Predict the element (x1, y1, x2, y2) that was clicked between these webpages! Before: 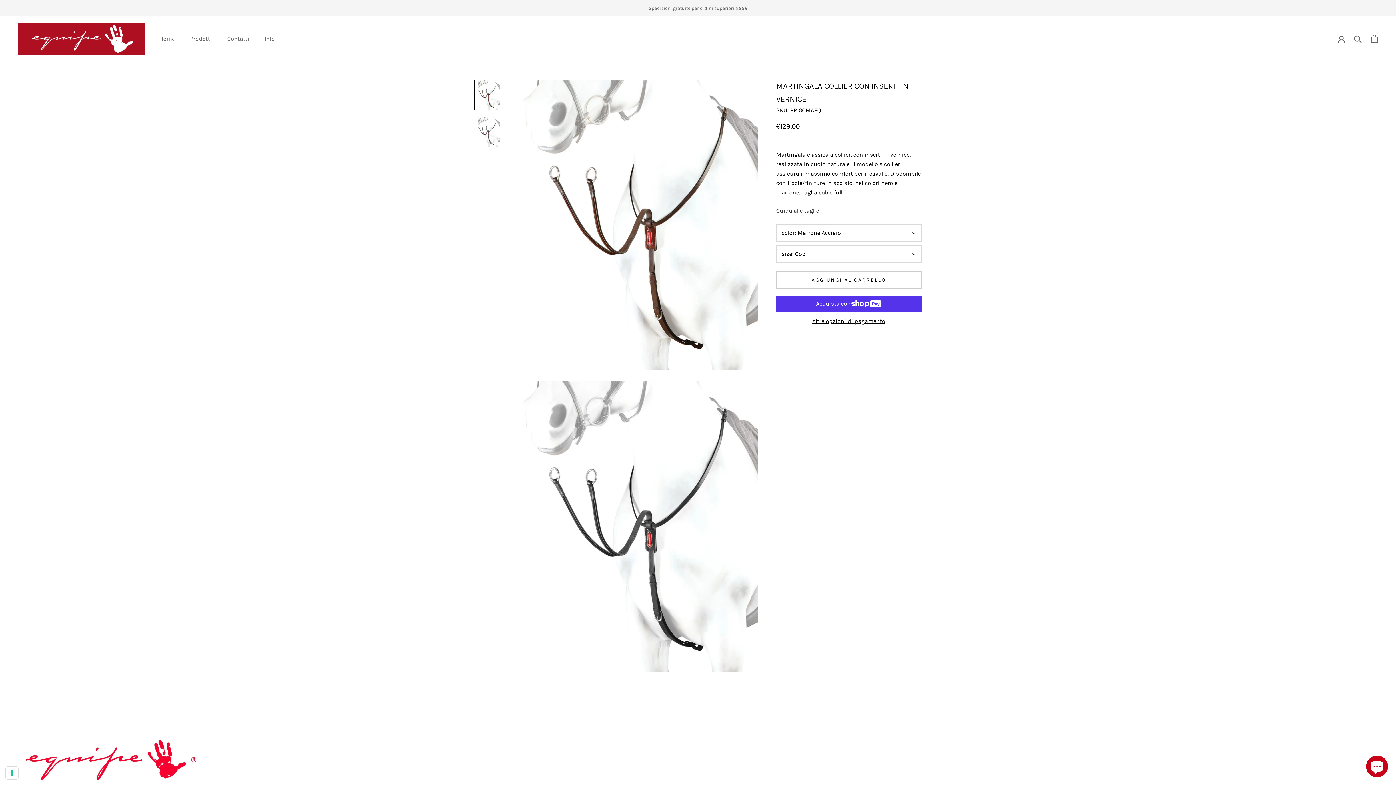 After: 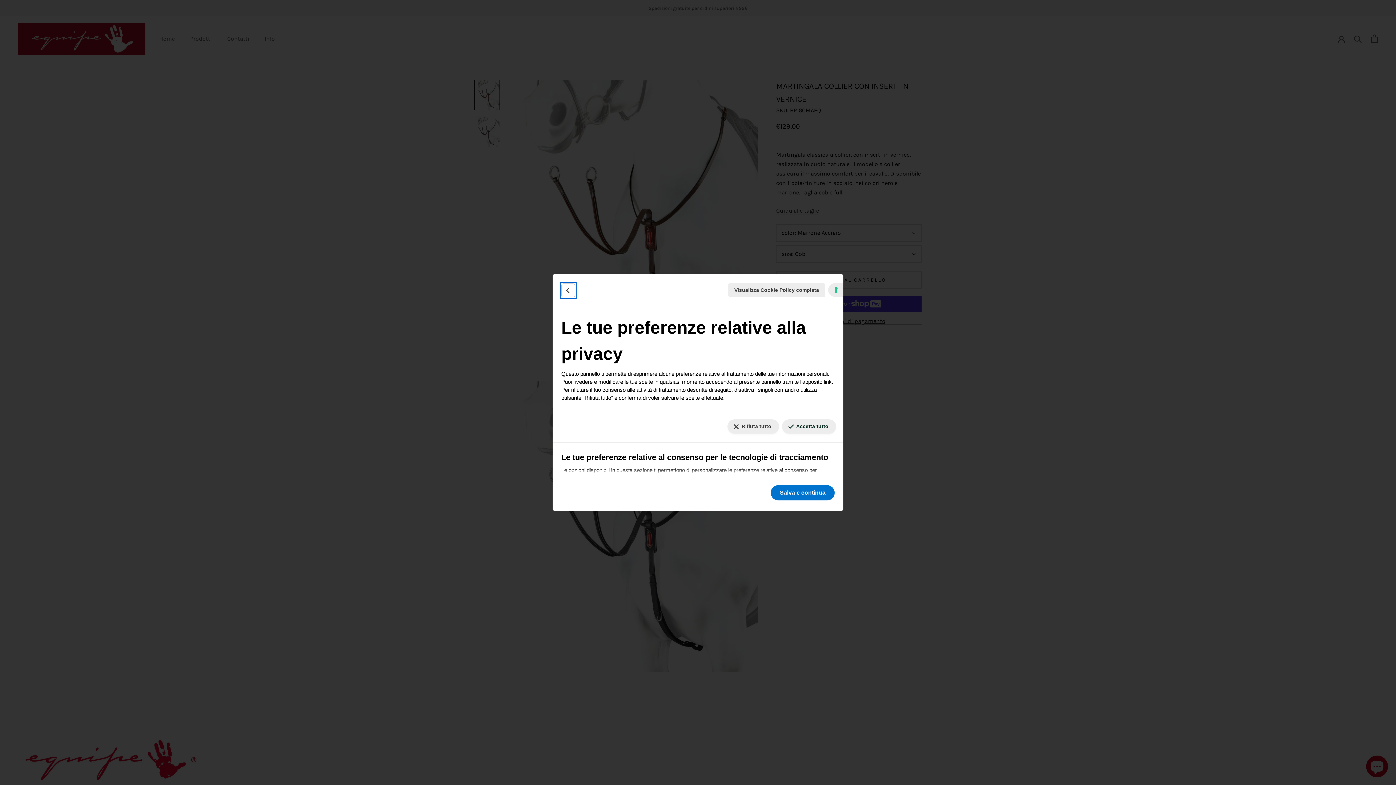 Action: bbox: (5, 767, 18, 779) label: Le tue preferenze relative al consenso per le tecnologie di tracciamento